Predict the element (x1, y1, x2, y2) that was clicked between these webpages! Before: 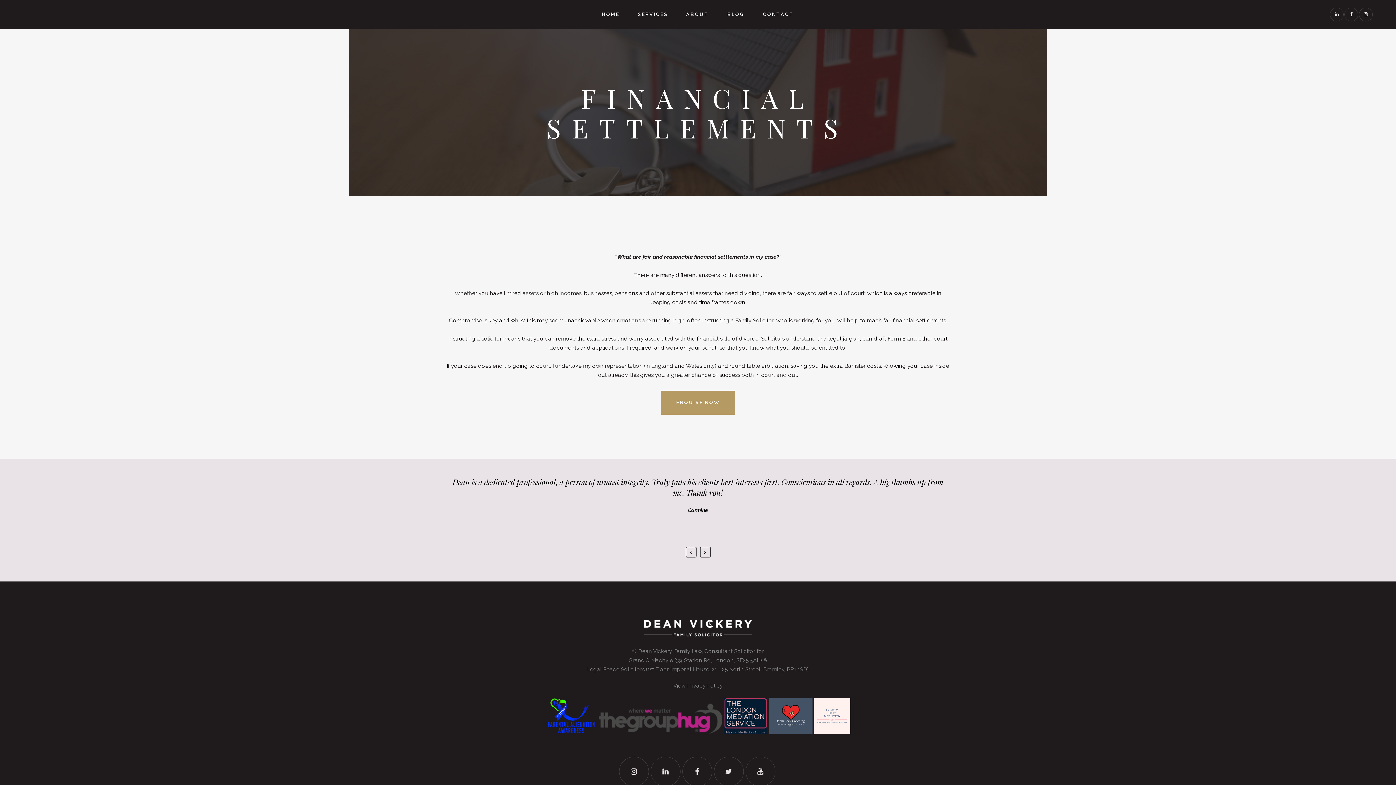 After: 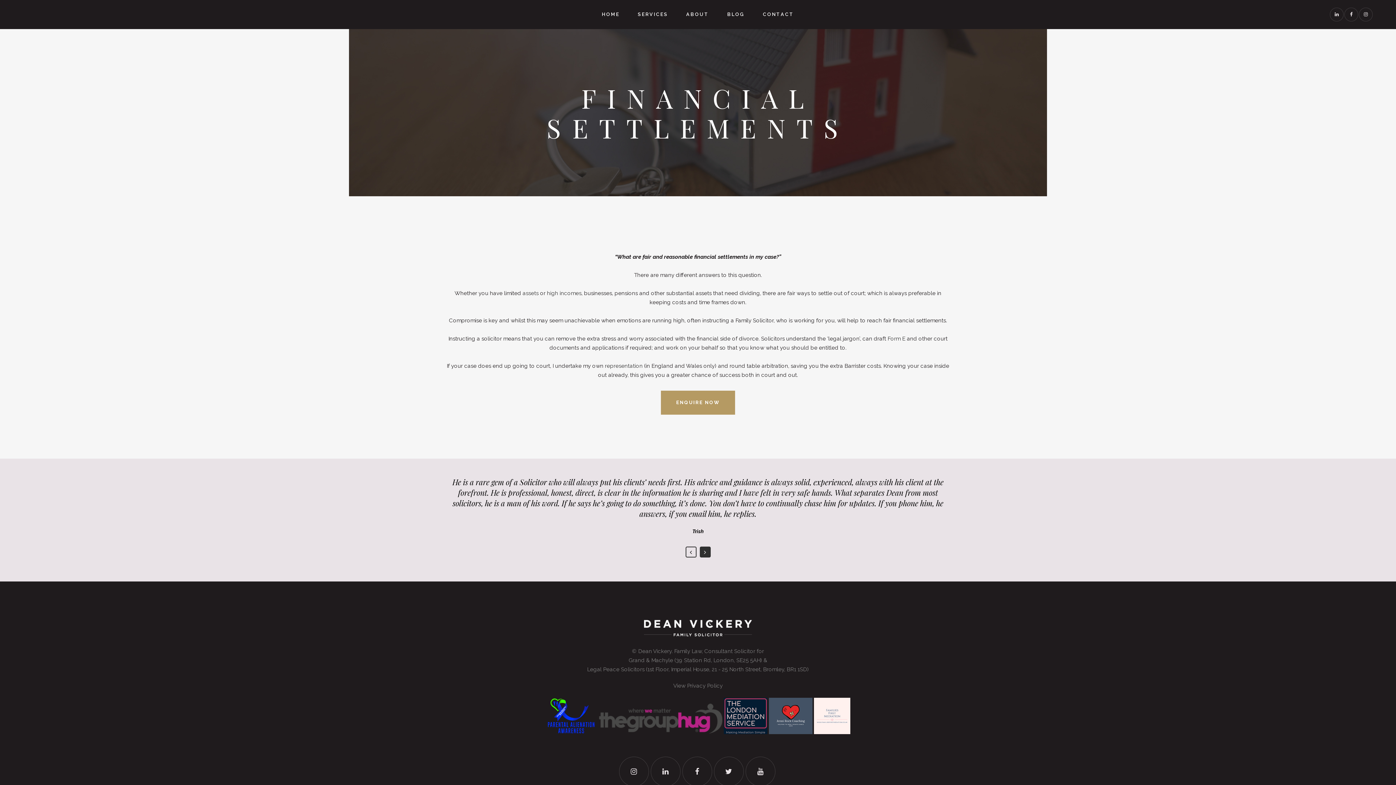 Action: label: Next bbox: (699, 546, 710, 557)